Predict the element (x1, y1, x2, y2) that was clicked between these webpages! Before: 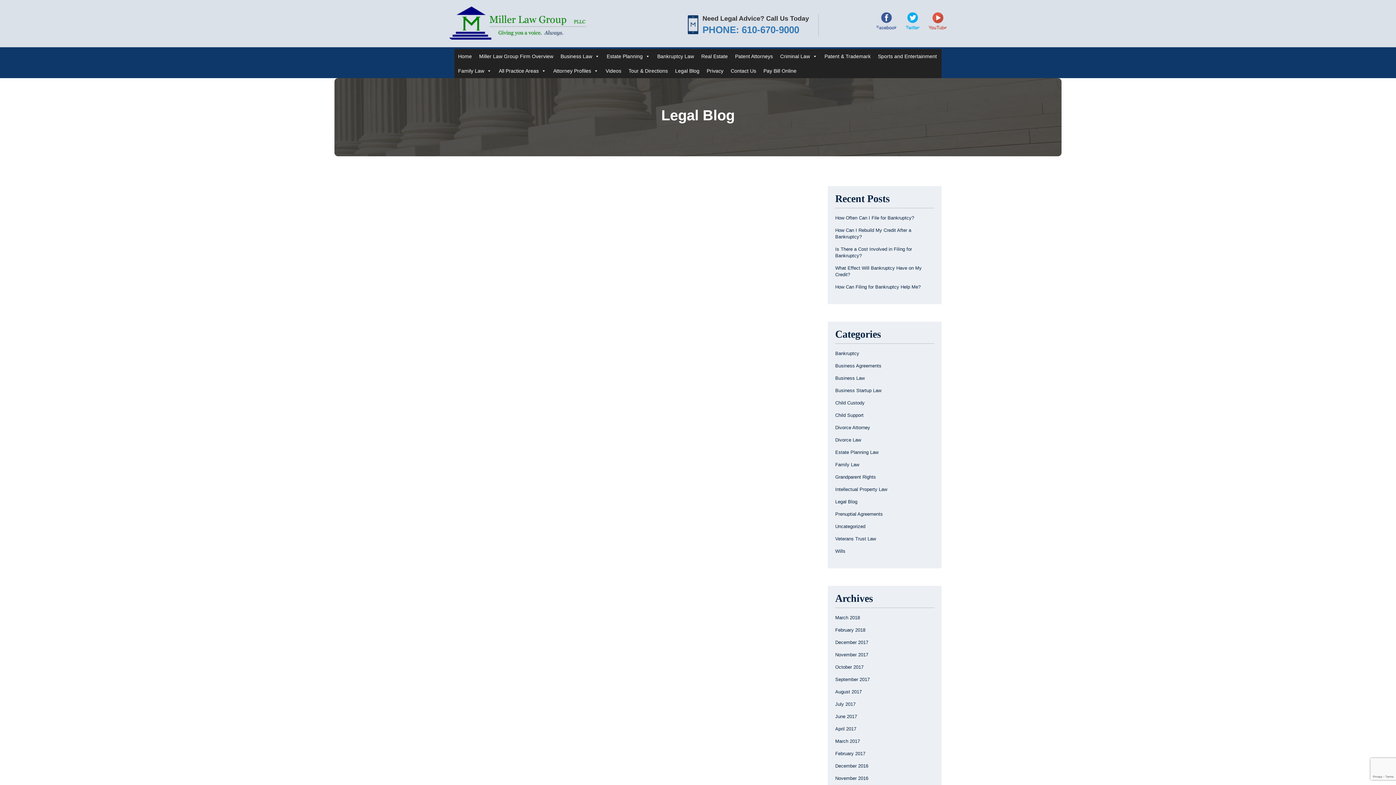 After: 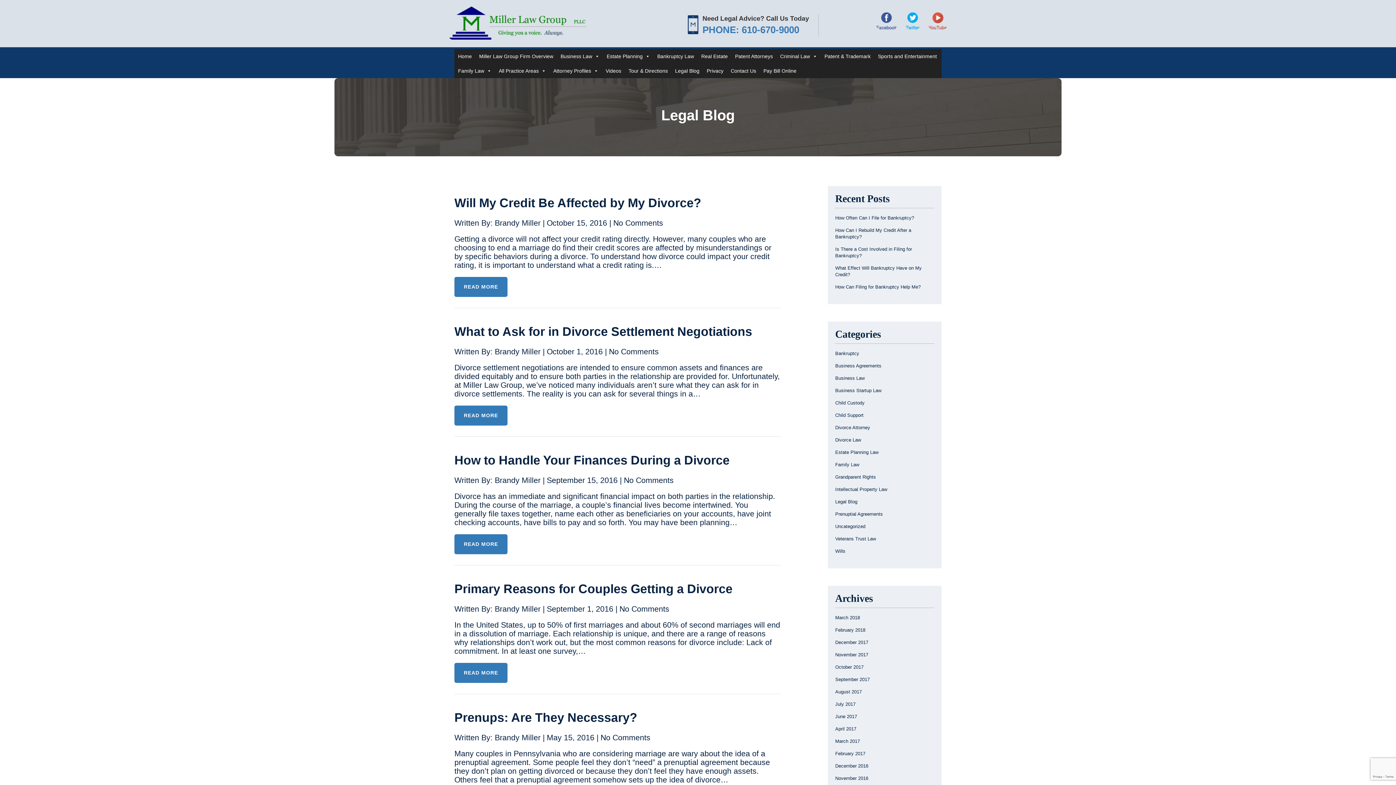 Action: bbox: (835, 434, 934, 446) label: Divorce Law